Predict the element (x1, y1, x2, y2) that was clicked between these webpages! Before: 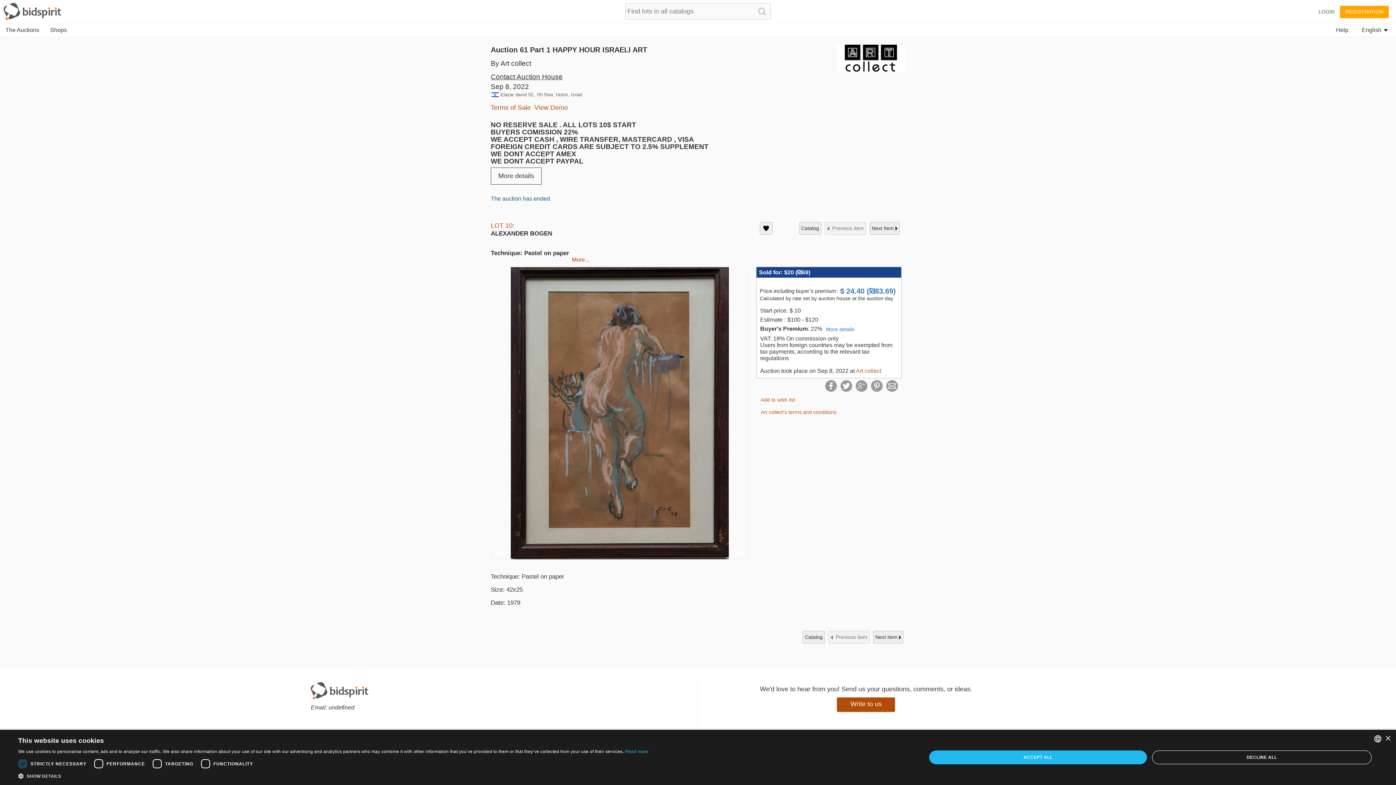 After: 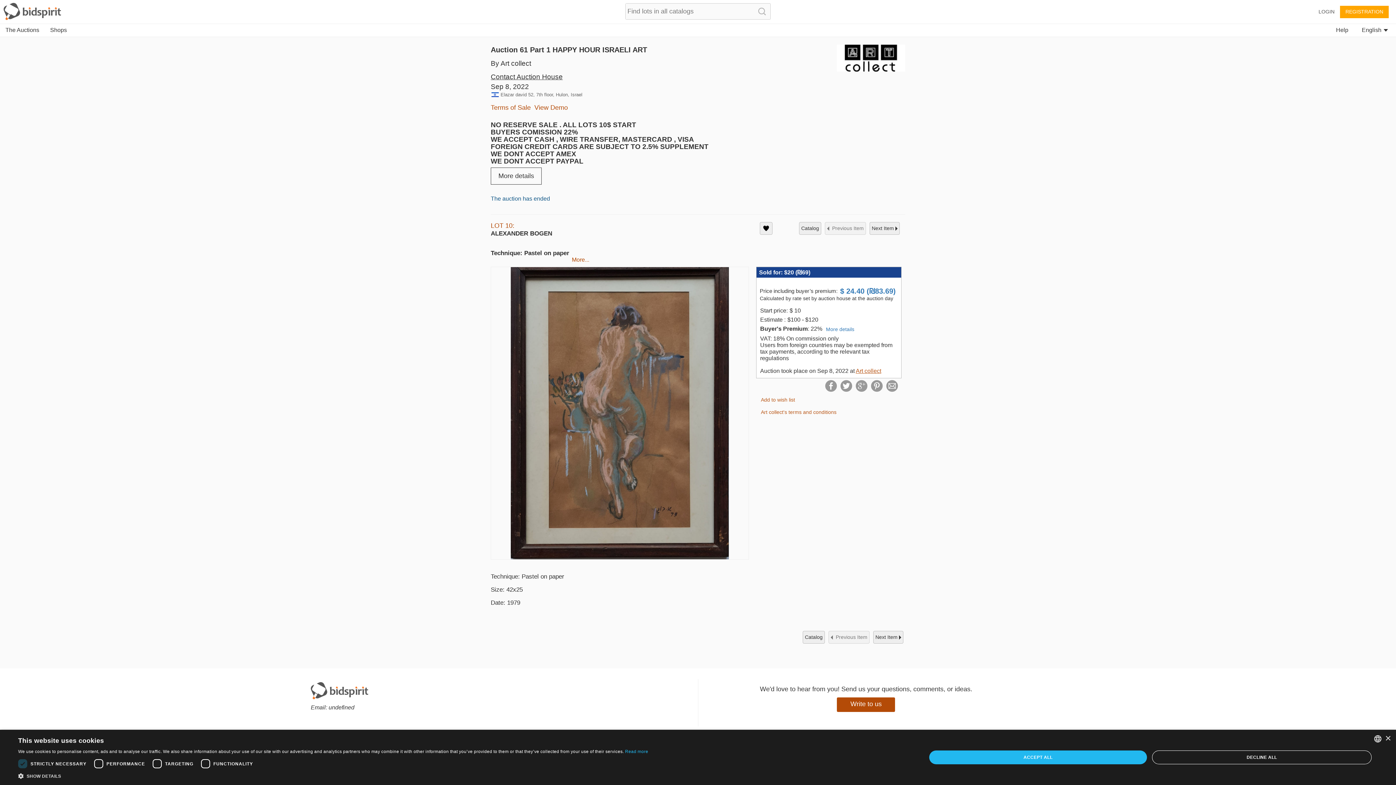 Action: label: Art collect bbox: (856, 368, 881, 374)